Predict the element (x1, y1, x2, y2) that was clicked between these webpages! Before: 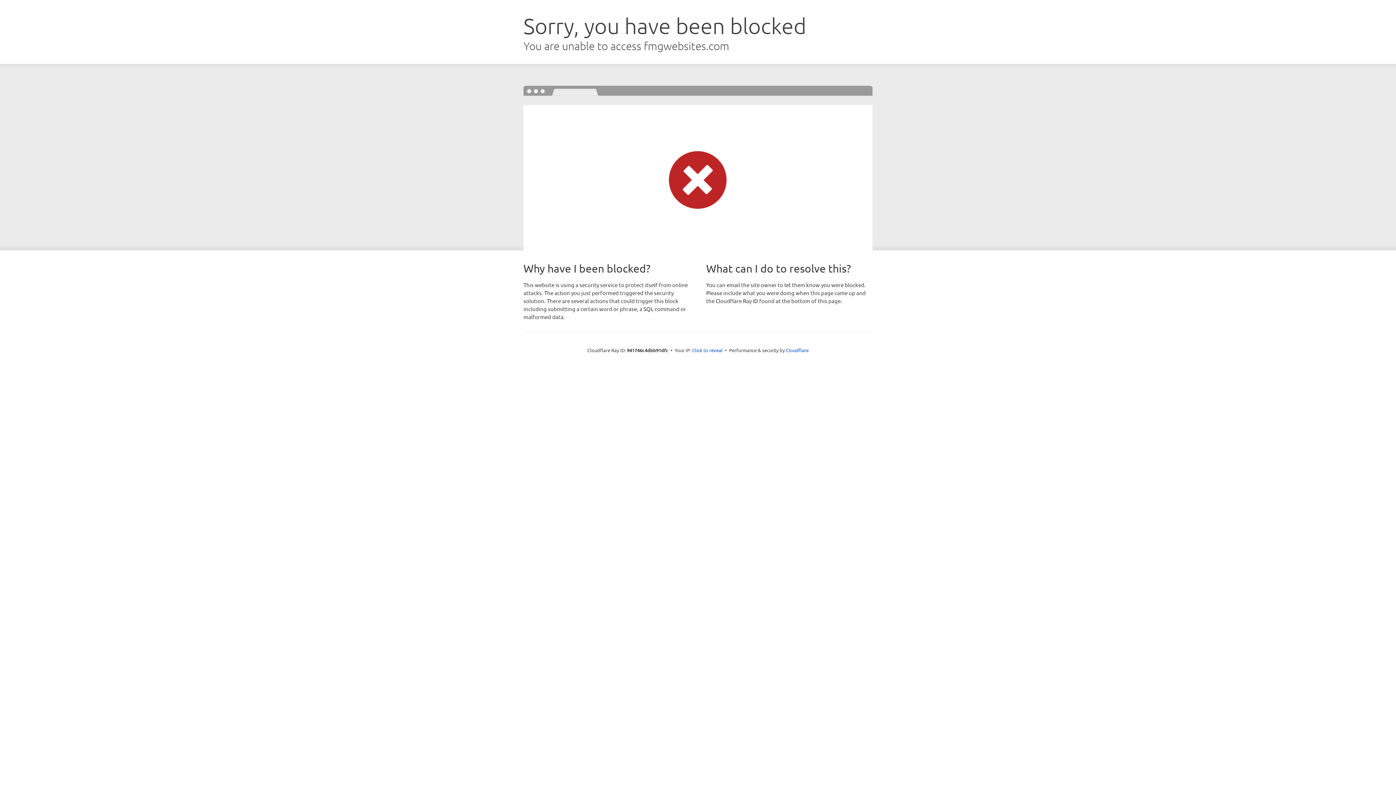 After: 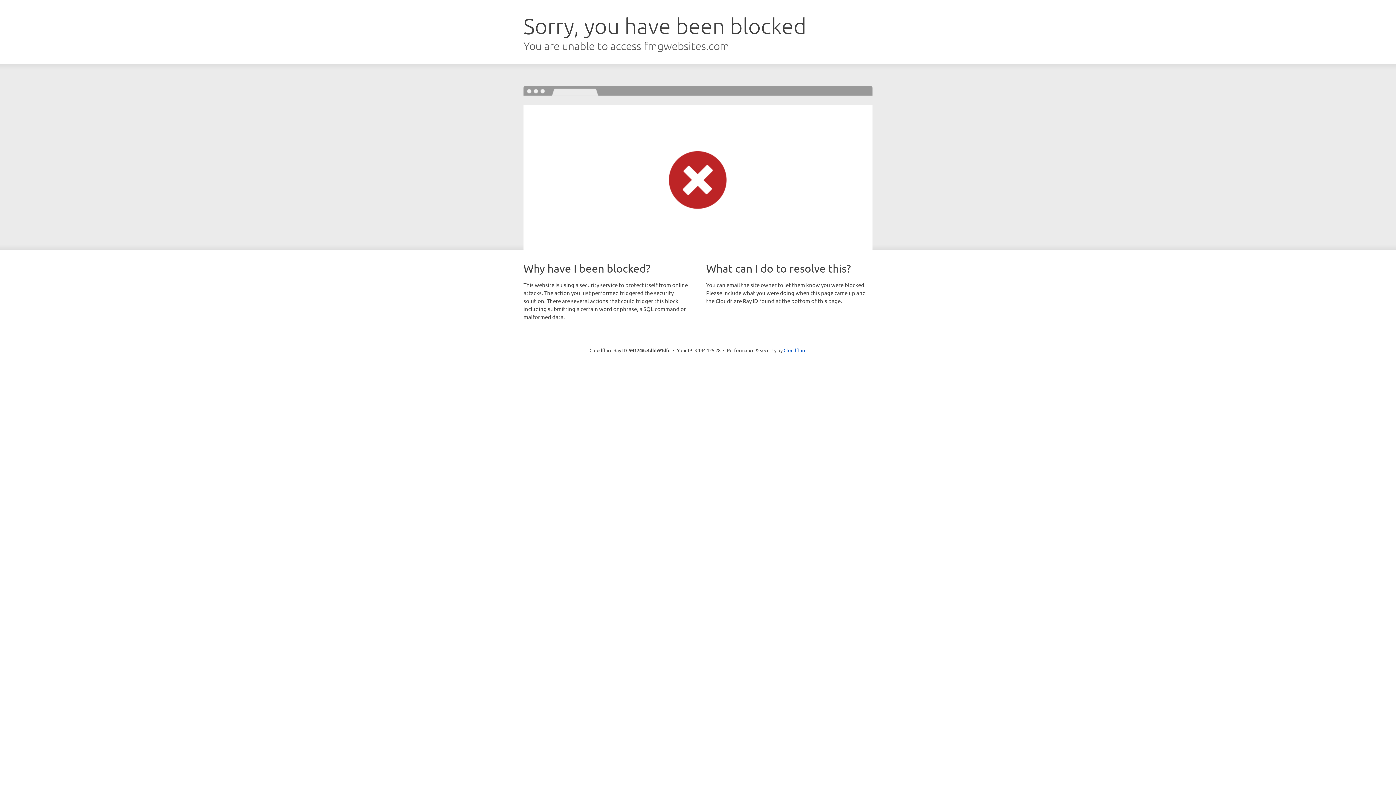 Action: bbox: (692, 346, 722, 353) label: Click to reveal